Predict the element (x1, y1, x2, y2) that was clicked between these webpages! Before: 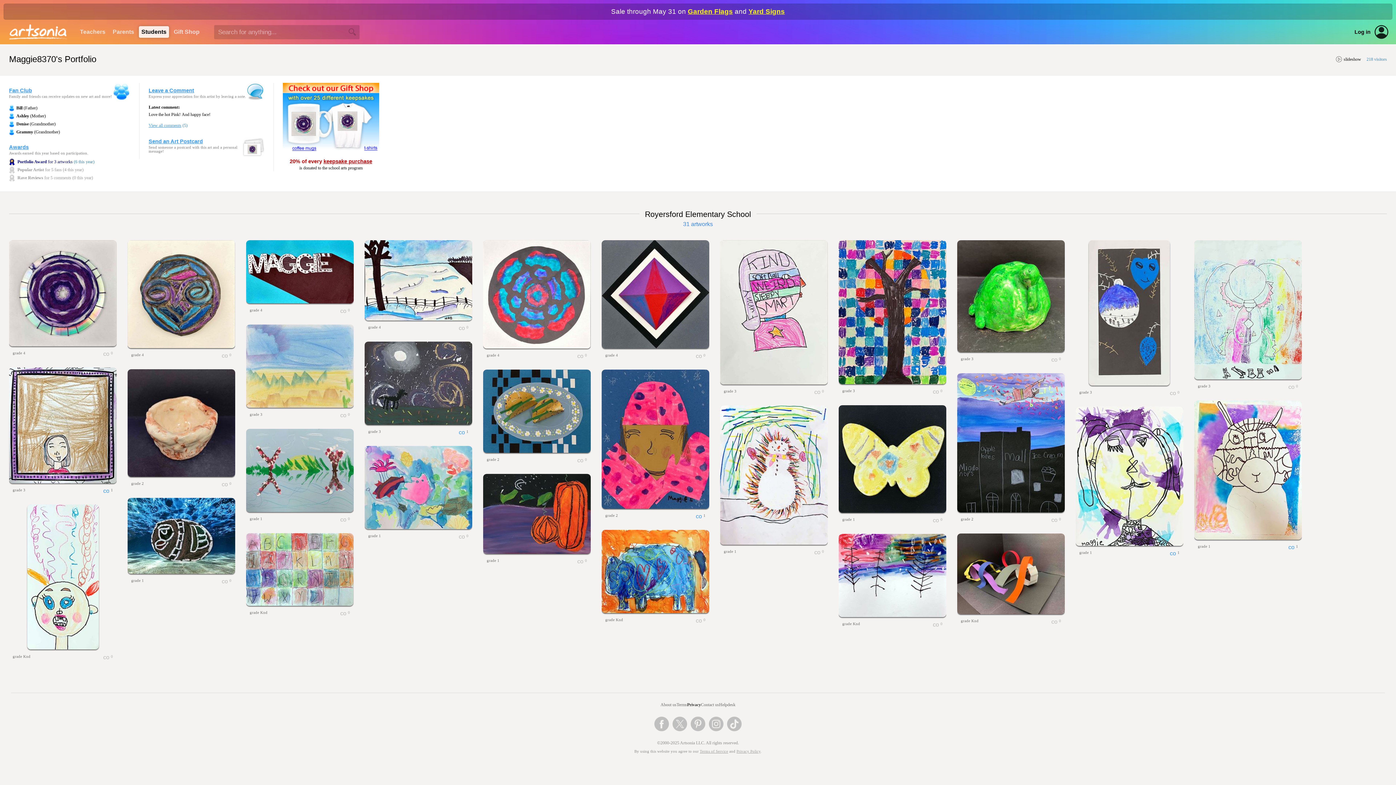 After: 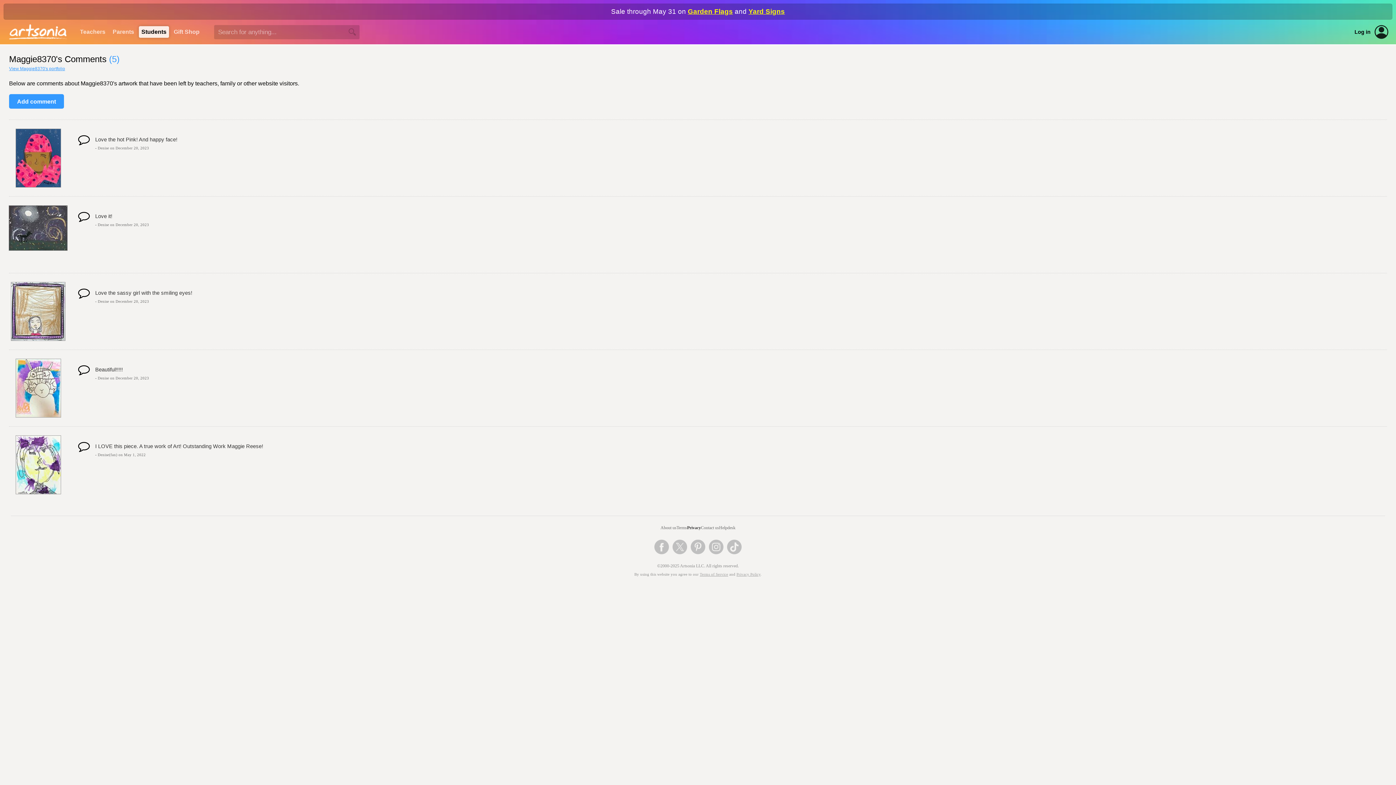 Action: bbox: (148, 122, 181, 128) label: View all comments